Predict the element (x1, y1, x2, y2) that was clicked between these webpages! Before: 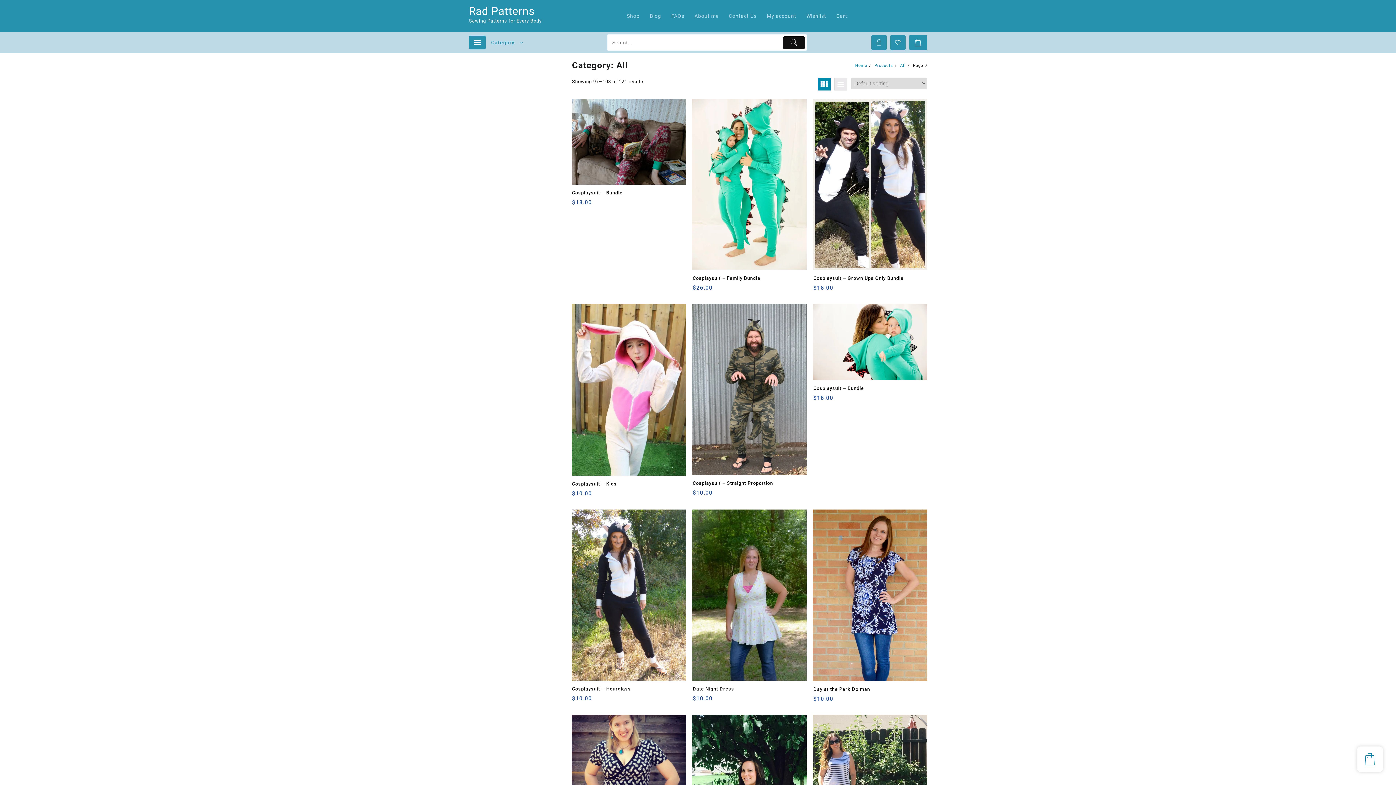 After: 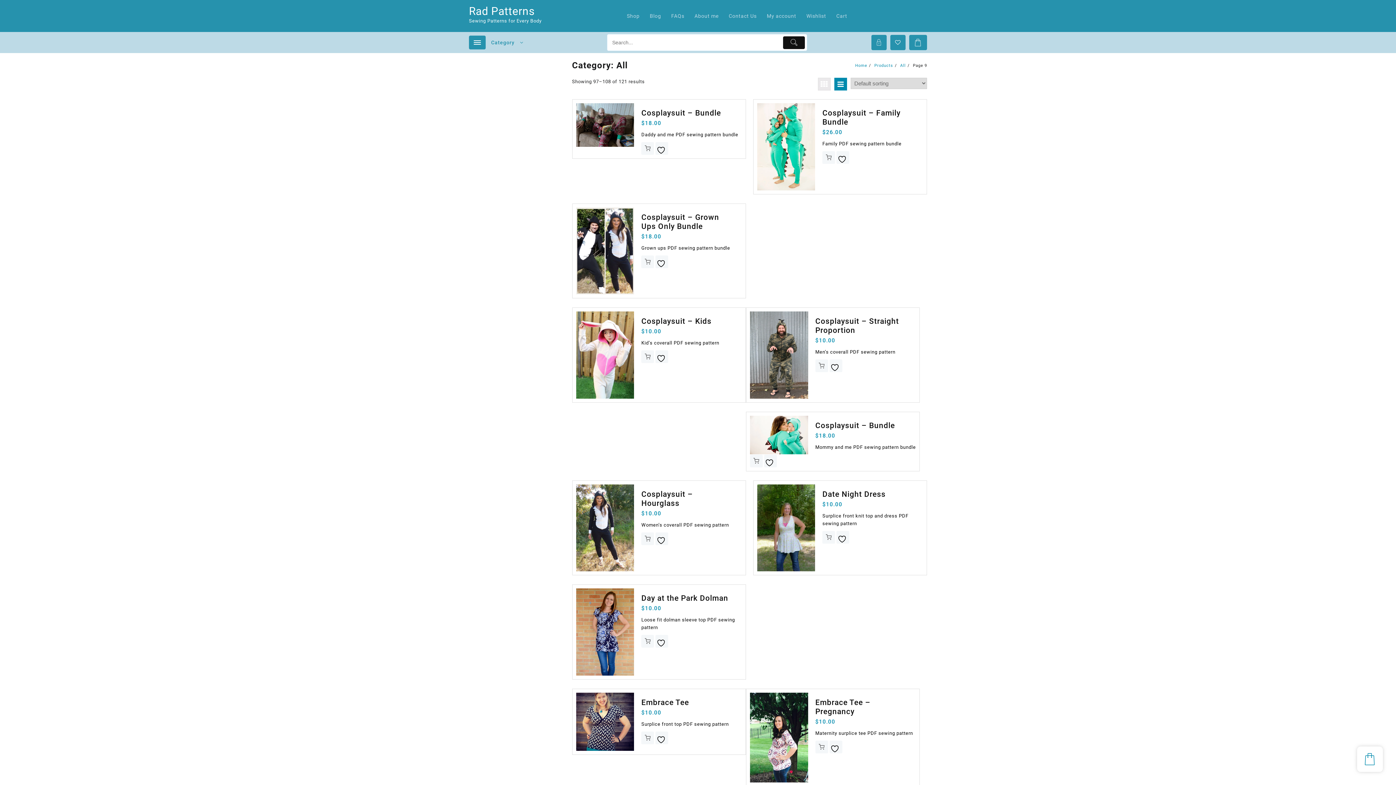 Action: bbox: (834, 77, 847, 90)